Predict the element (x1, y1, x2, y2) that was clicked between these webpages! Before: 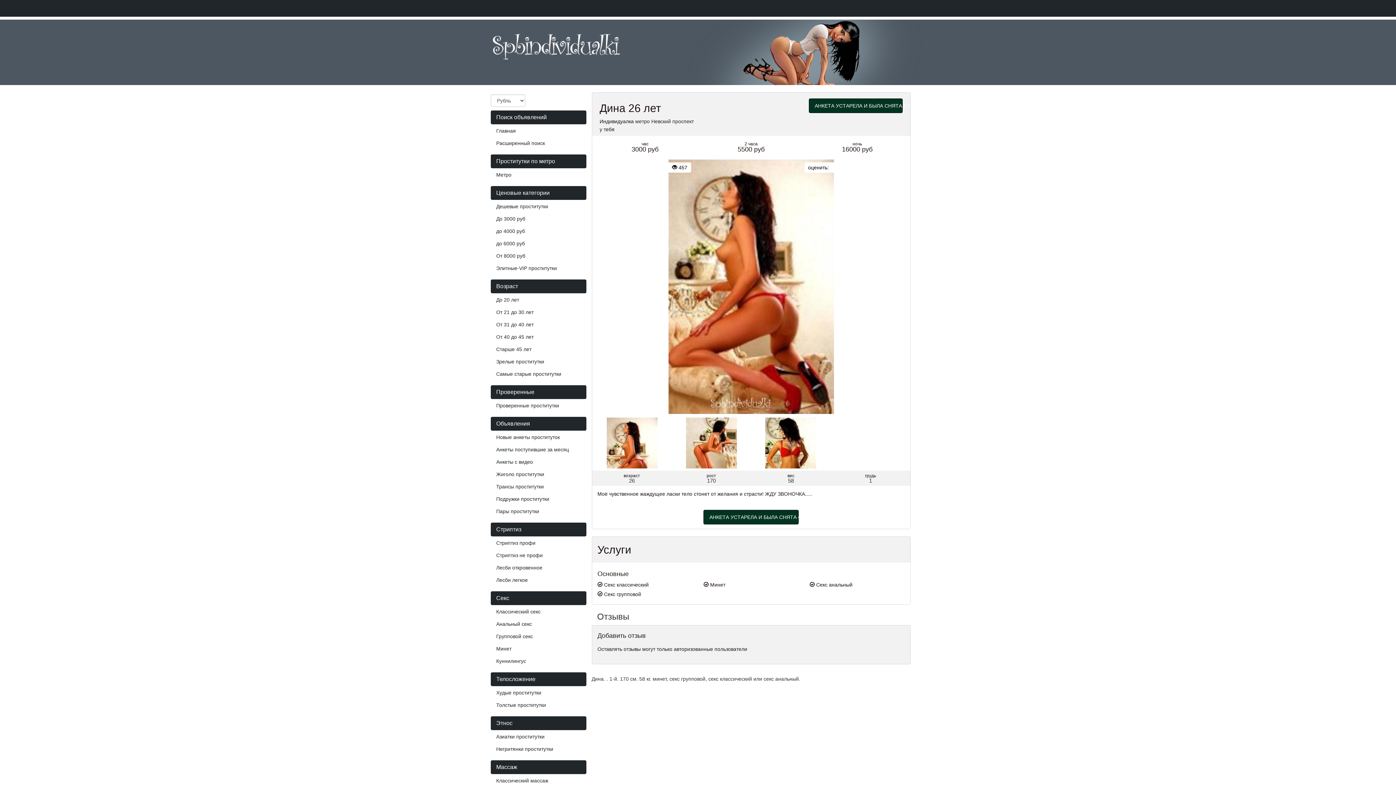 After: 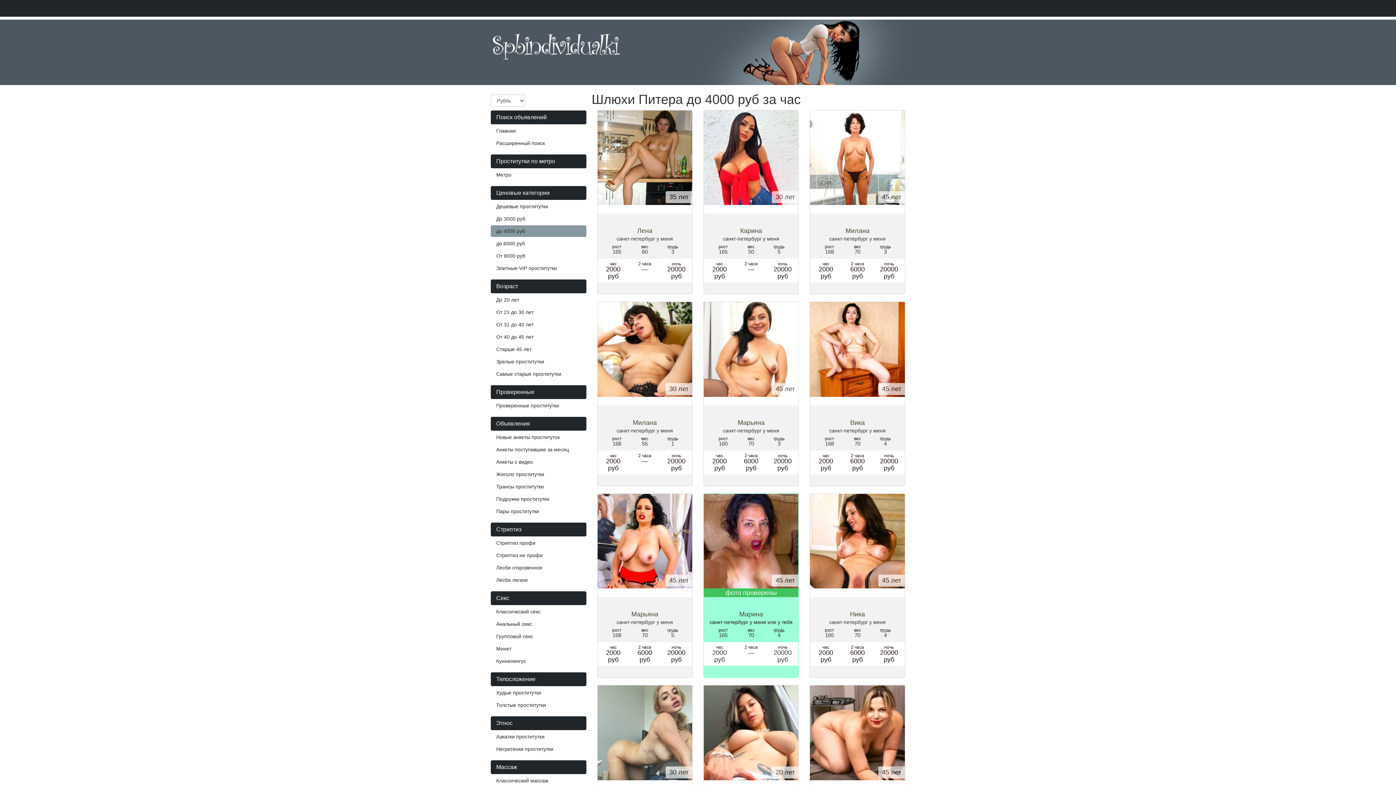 Action: label: до 4000 руб bbox: (490, 225, 586, 237)